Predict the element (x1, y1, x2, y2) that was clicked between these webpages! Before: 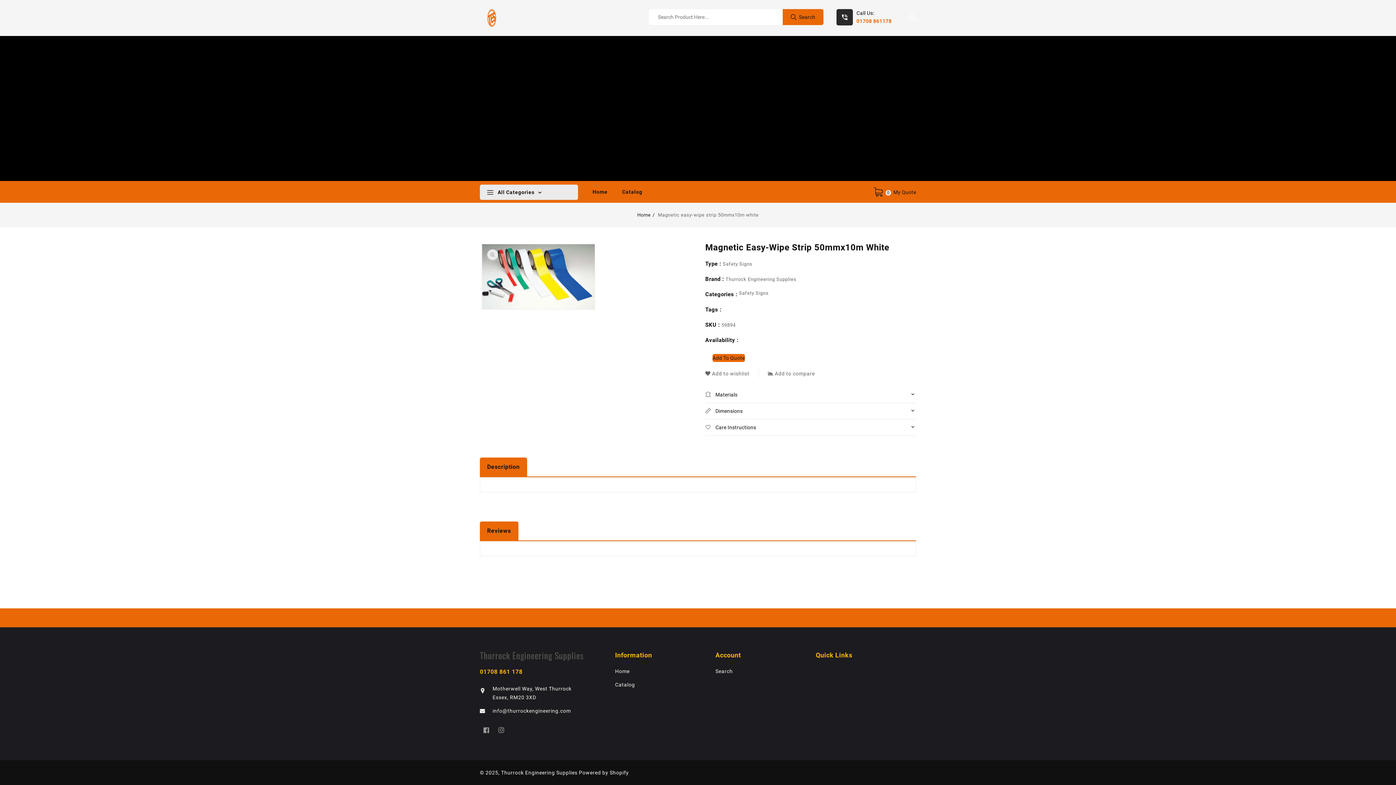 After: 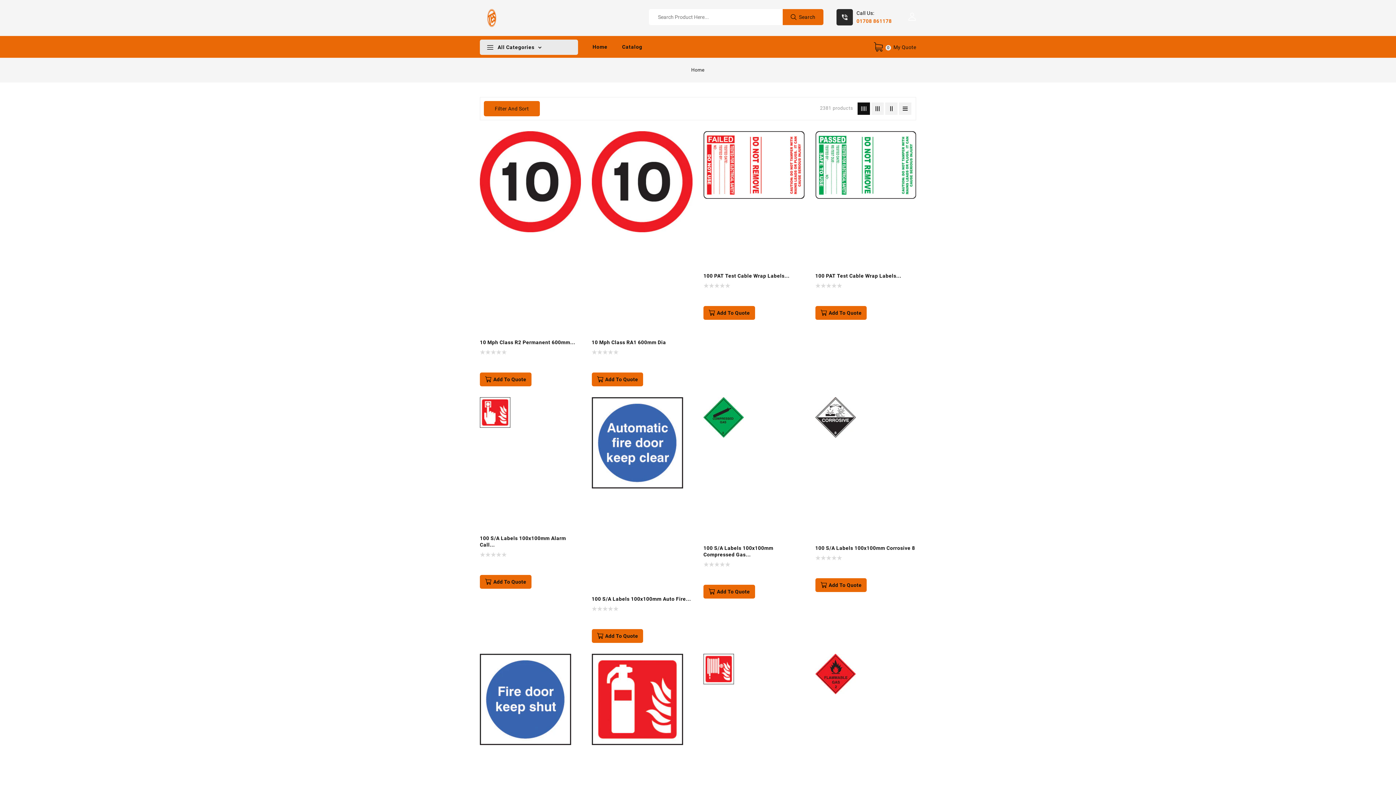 Action: bbox: (725, 276, 796, 282) label: Thurrock Engineering Supplies